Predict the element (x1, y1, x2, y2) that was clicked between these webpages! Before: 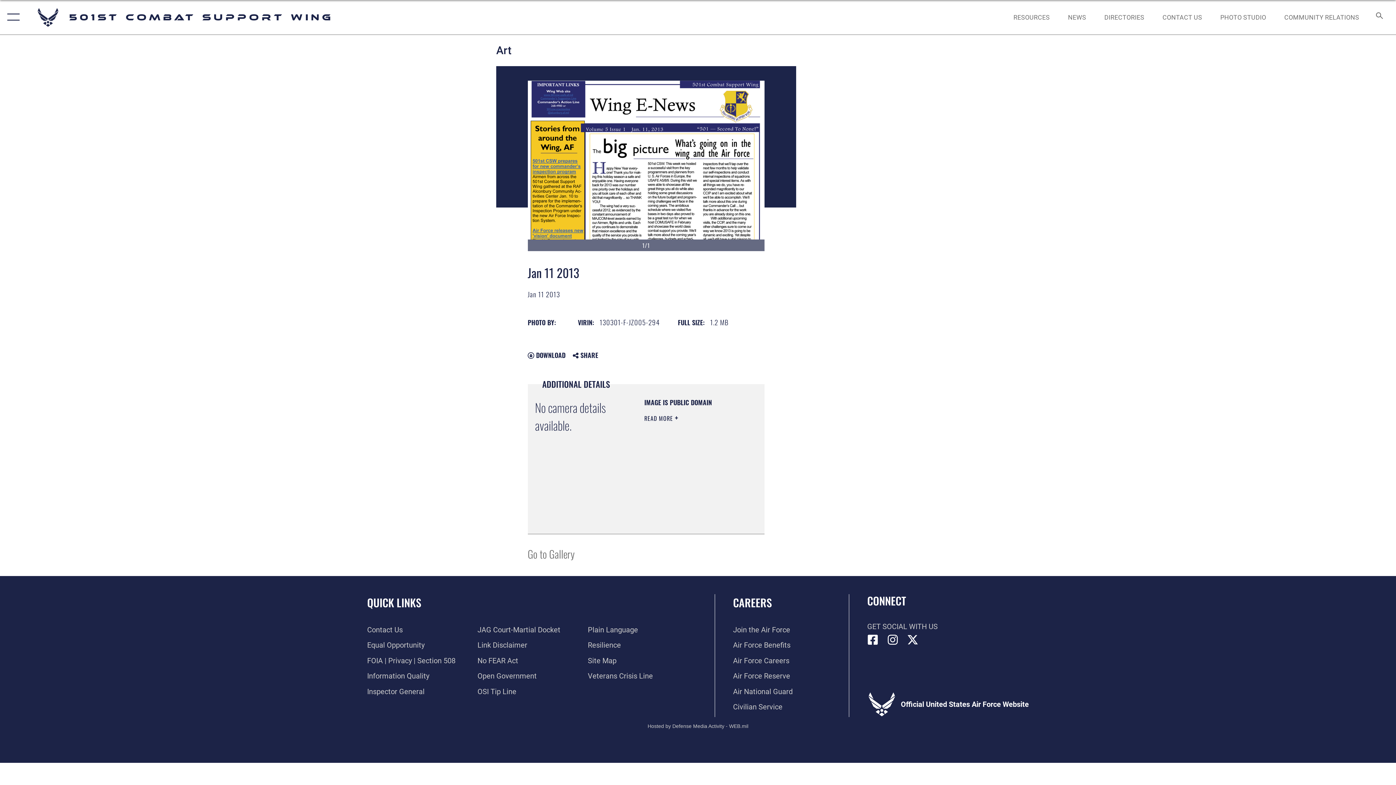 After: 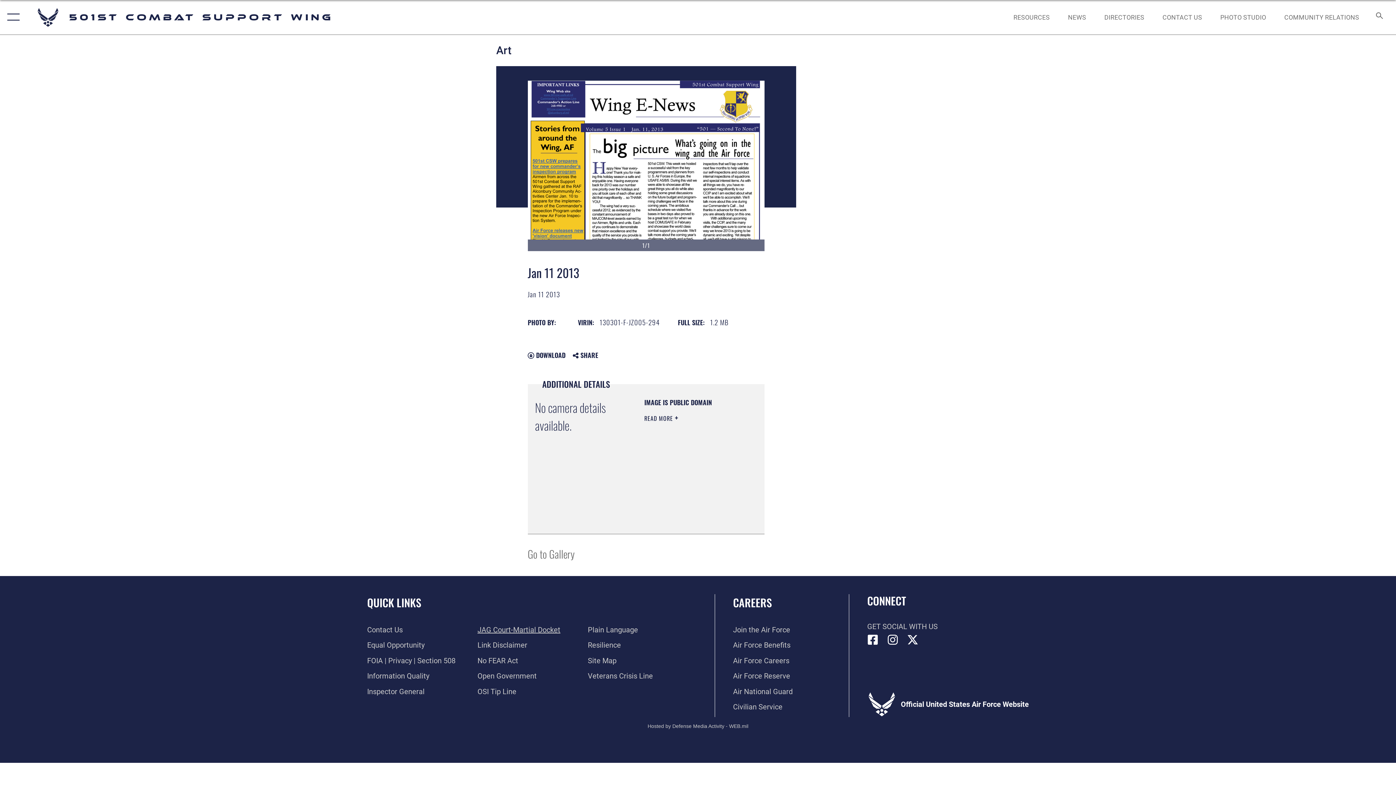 Action: bbox: (477, 625, 560, 634) label: Link to JAG court-martial docket opens in a new window